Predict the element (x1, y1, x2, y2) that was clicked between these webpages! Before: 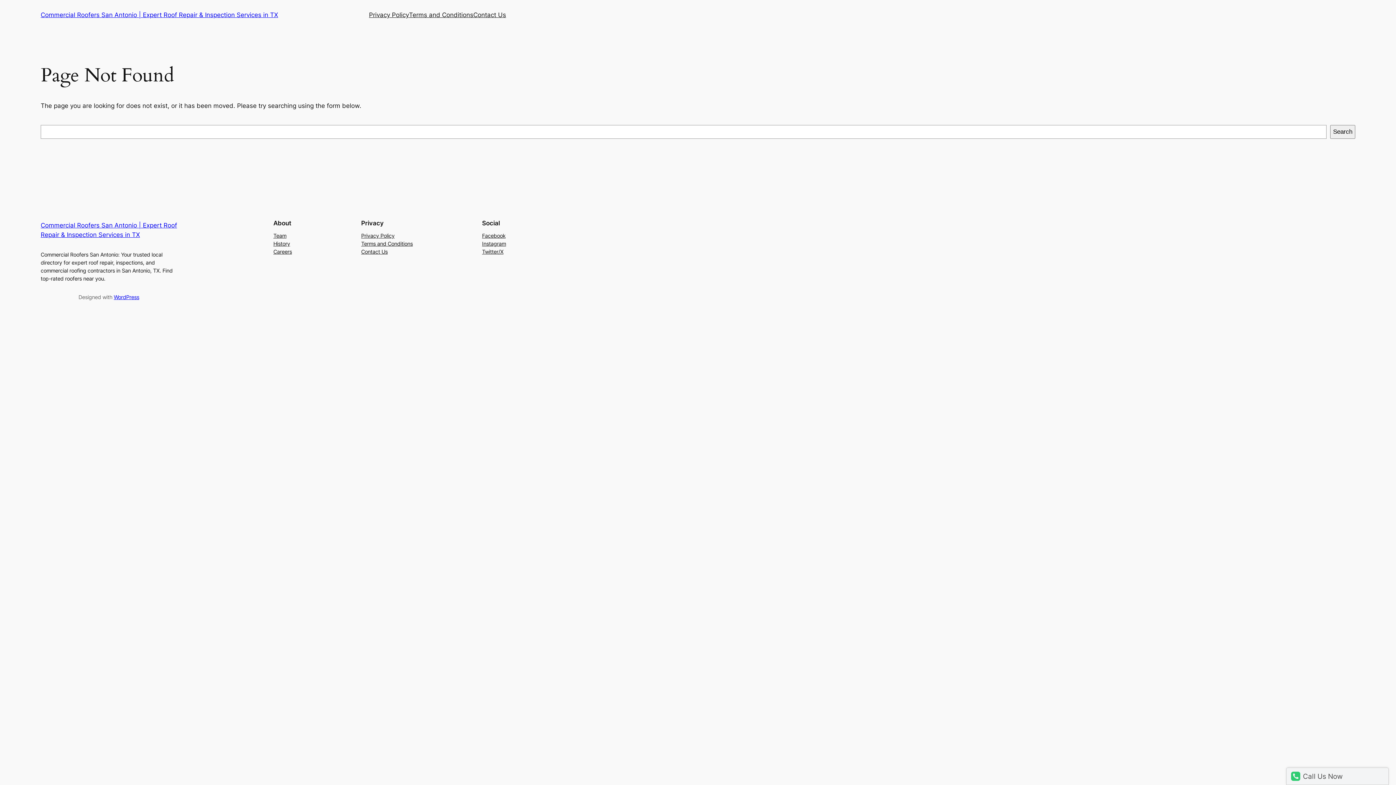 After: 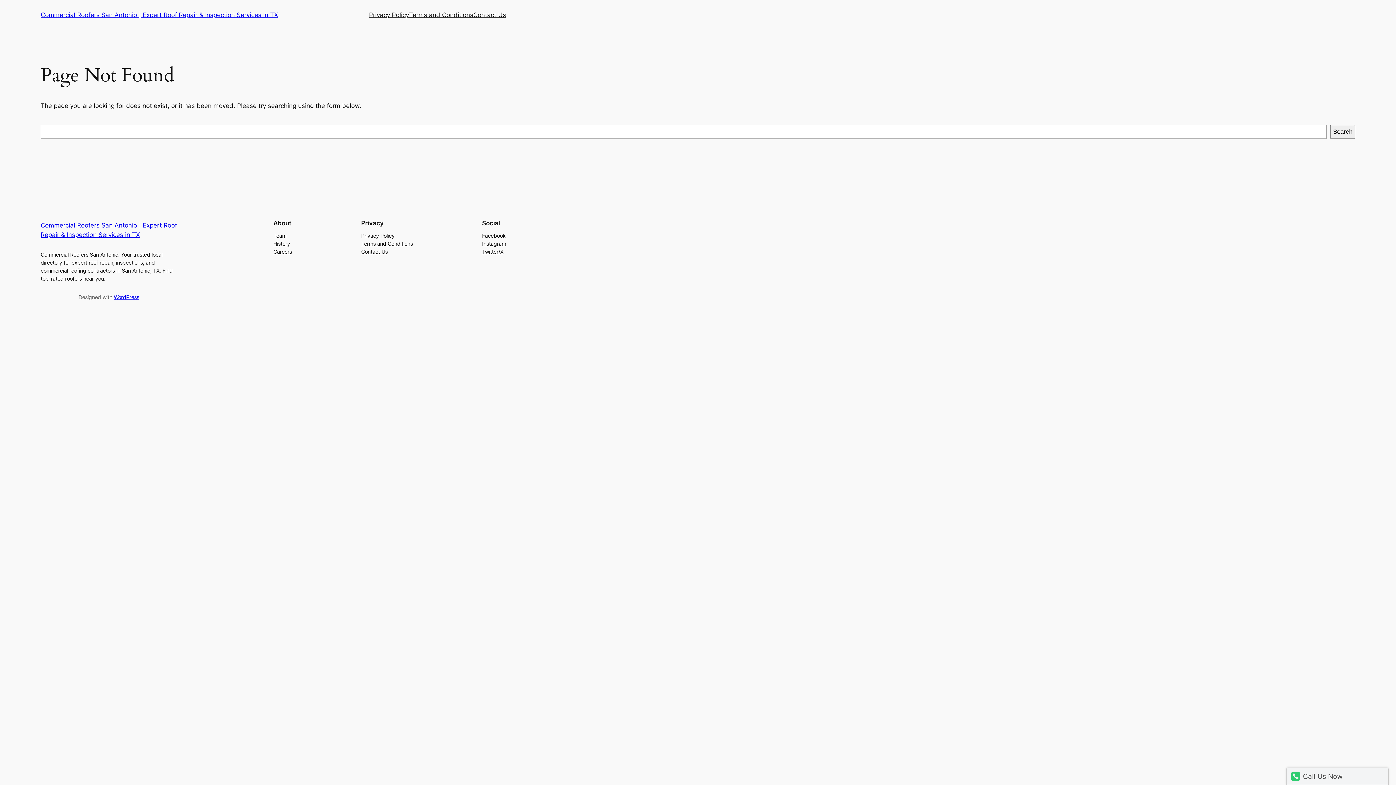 Action: label: Instagram bbox: (482, 239, 506, 247)